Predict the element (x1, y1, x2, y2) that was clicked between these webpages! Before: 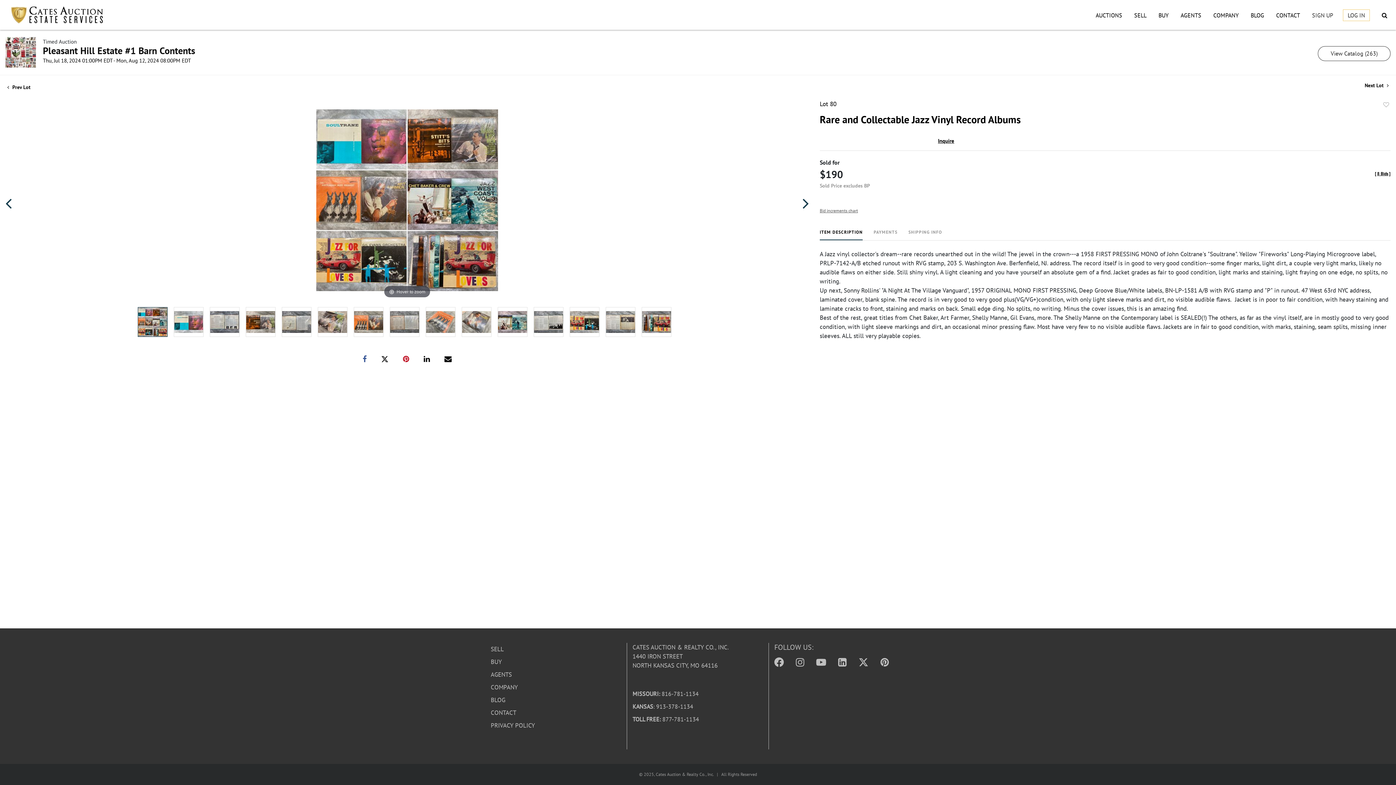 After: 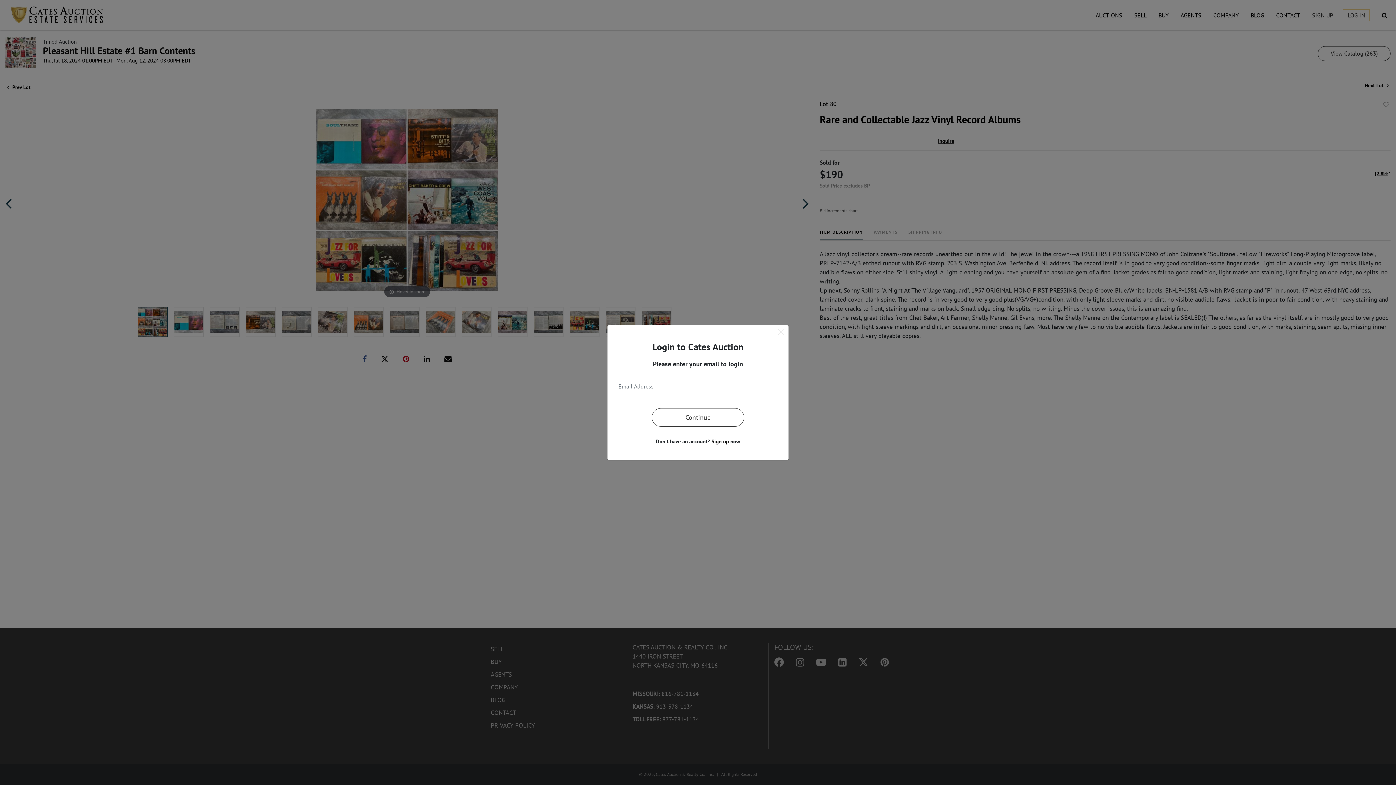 Action: bbox: (938, 137, 954, 145) label: Inquire